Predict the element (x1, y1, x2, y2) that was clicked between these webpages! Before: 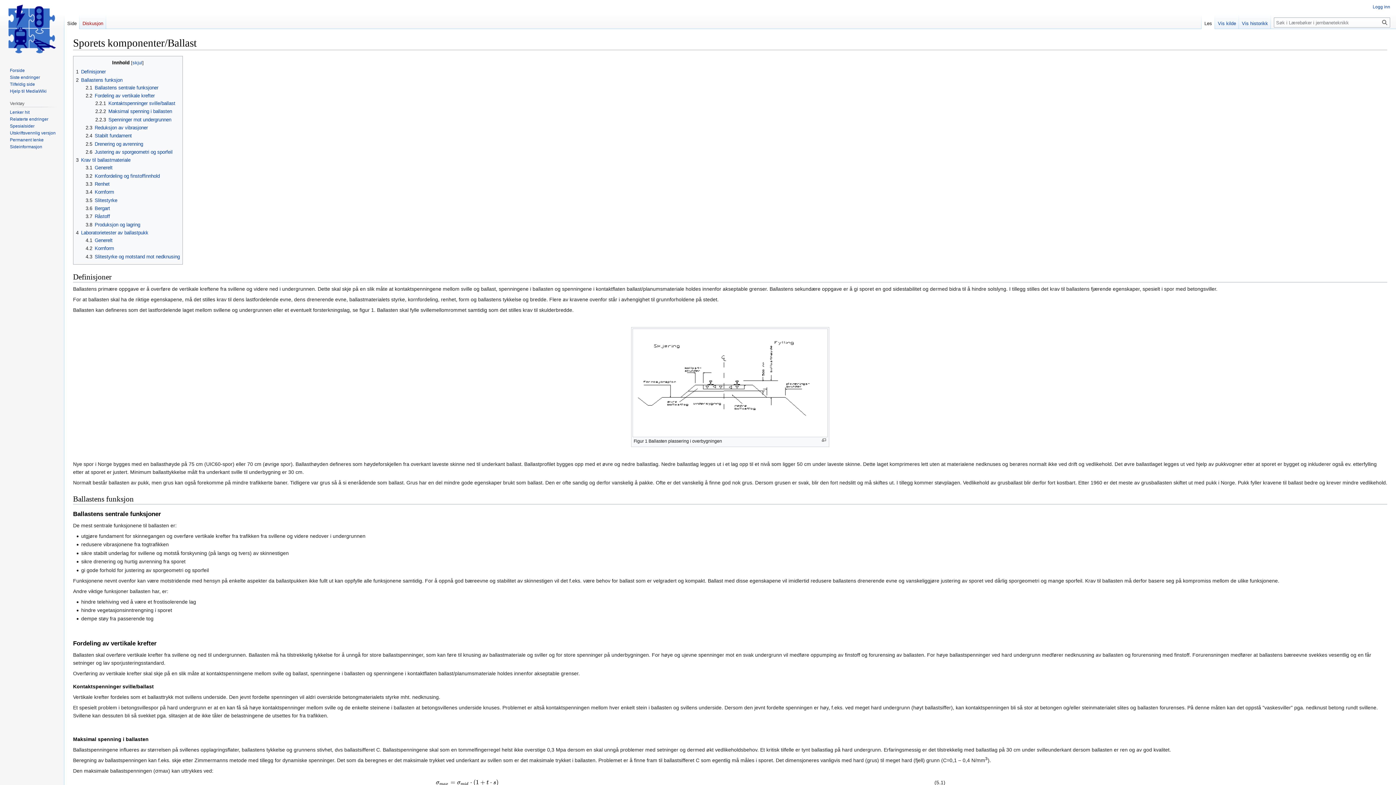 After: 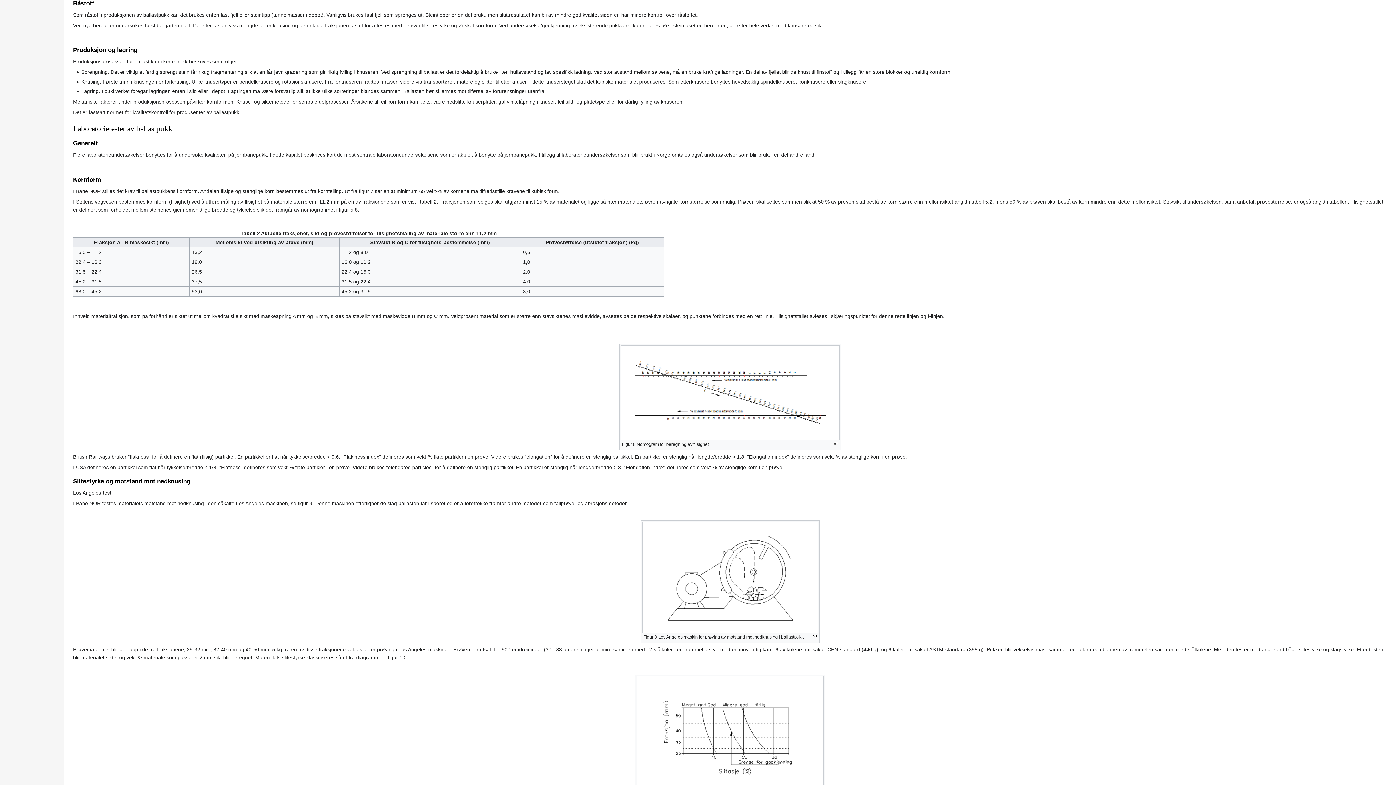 Action: label: 3.7	Råstoff bbox: (85, 213, 110, 219)